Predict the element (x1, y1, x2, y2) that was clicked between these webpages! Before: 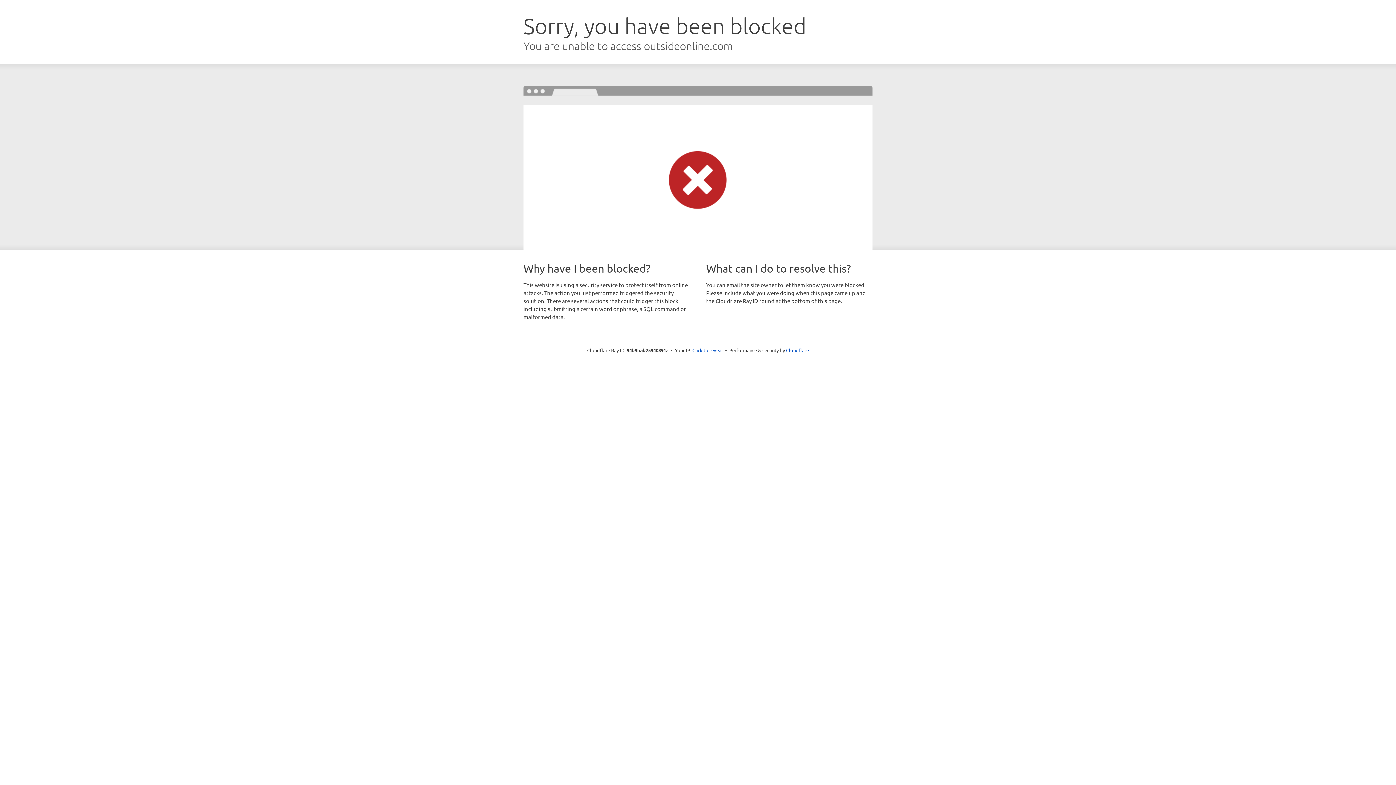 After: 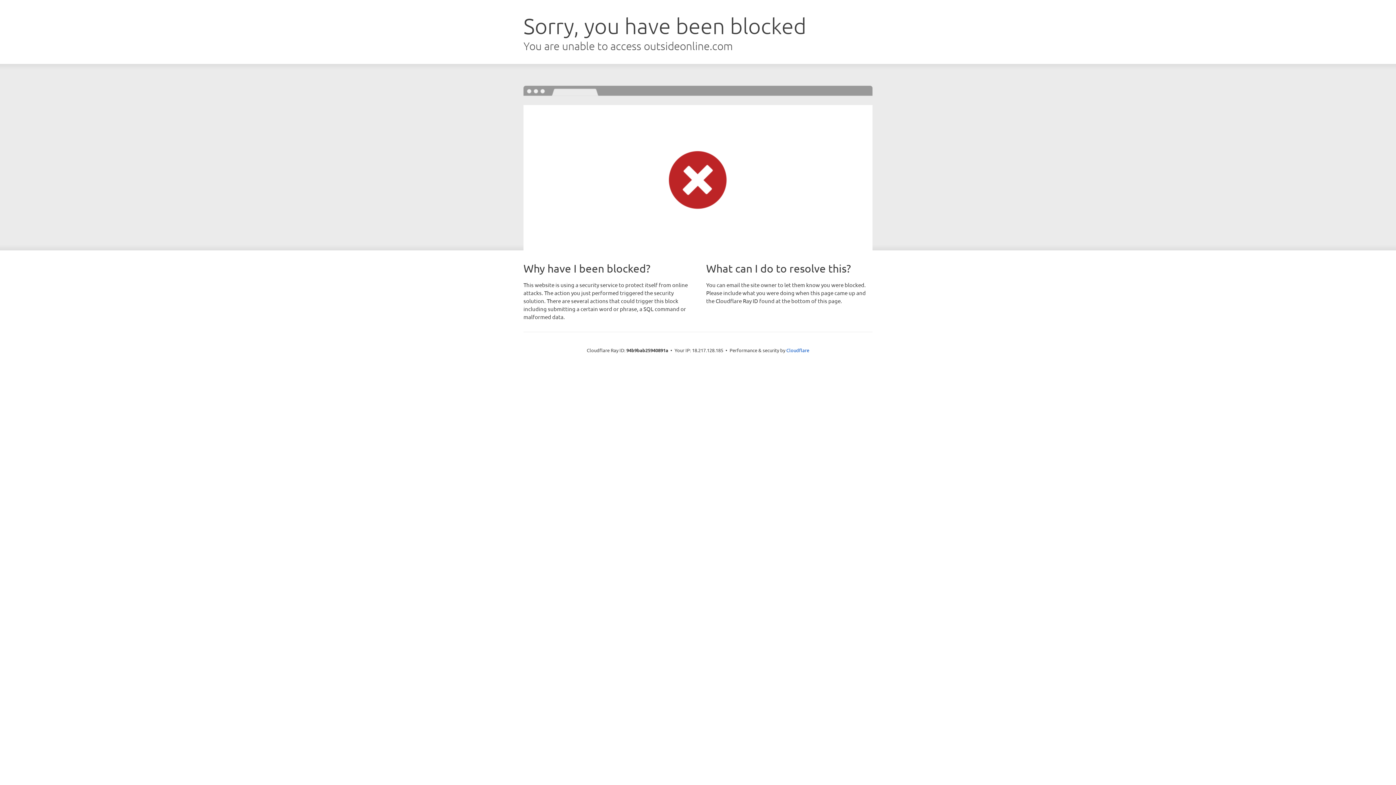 Action: label: Click to reveal bbox: (692, 346, 723, 353)